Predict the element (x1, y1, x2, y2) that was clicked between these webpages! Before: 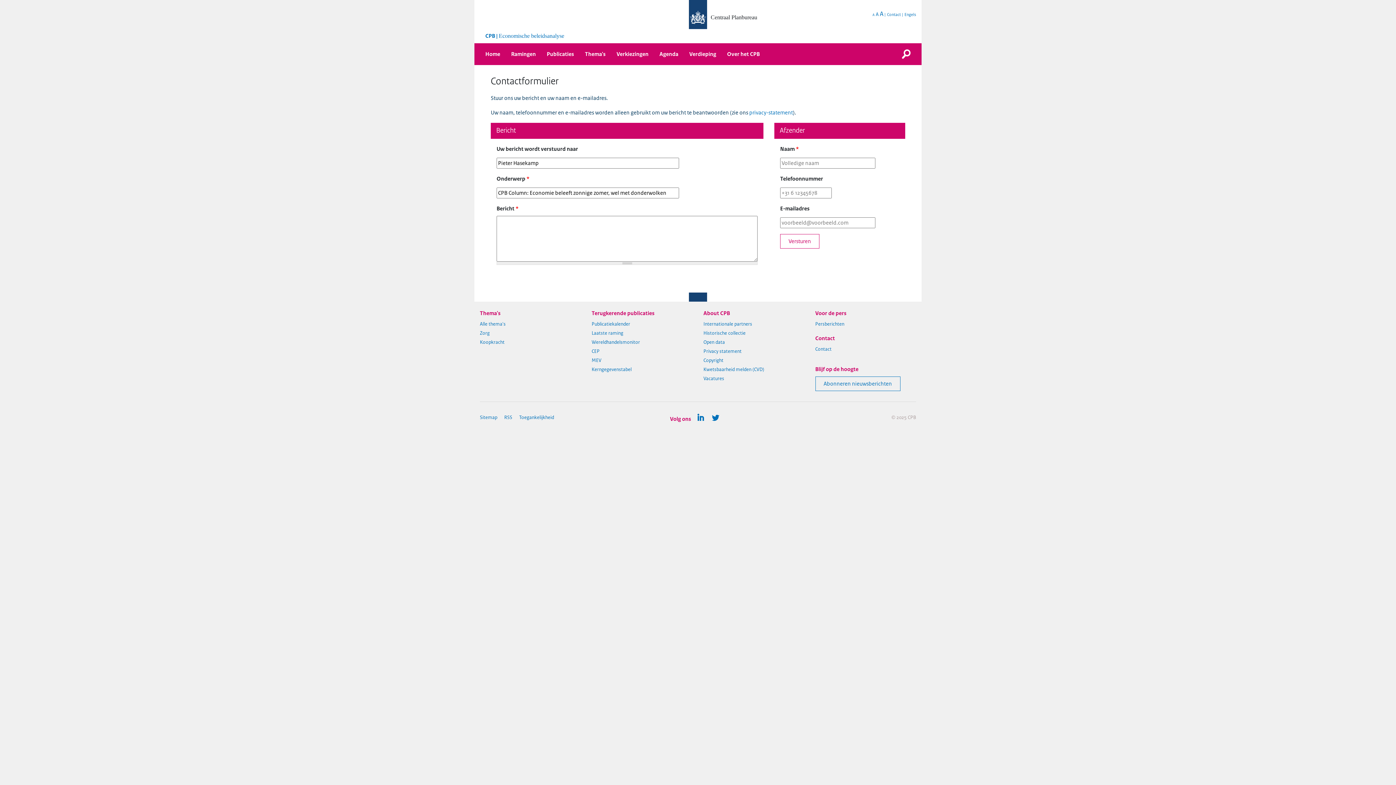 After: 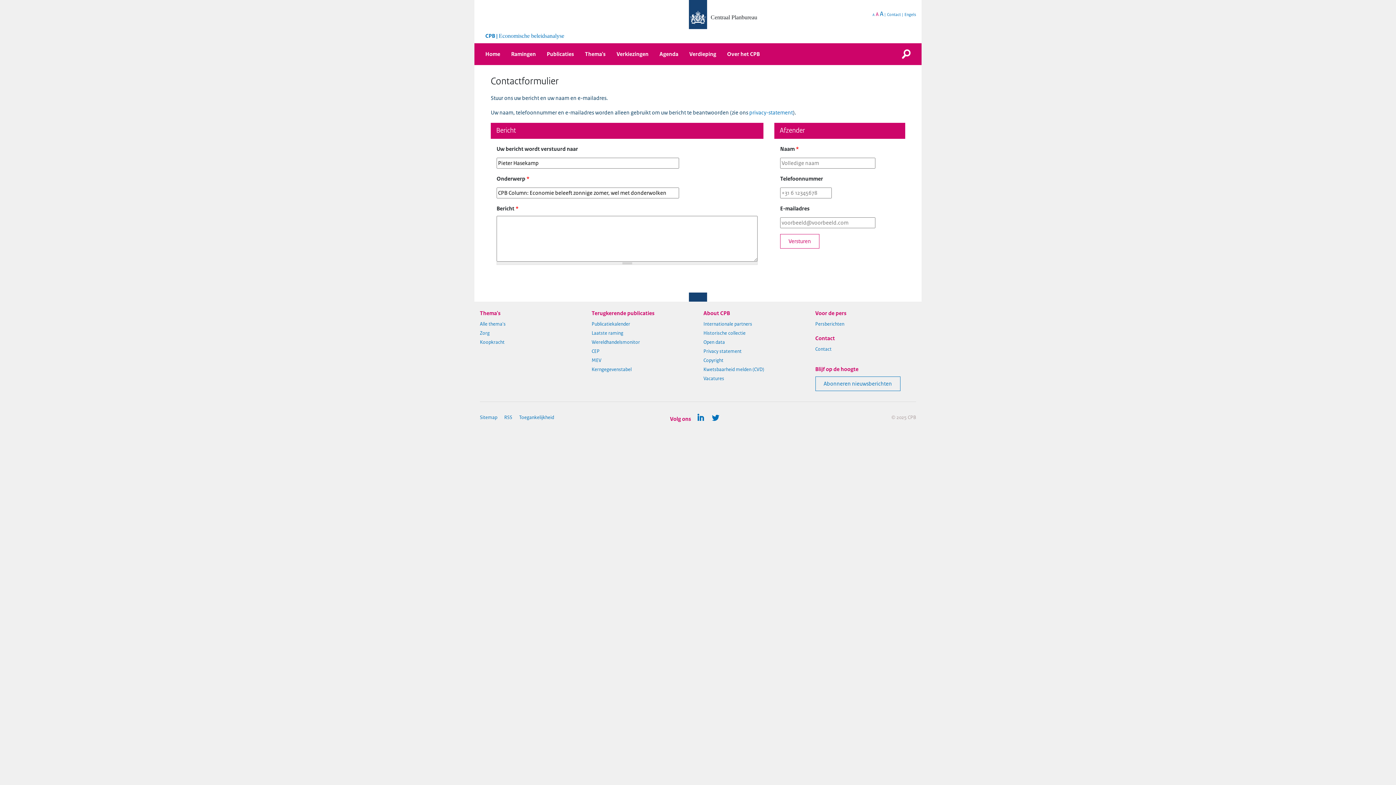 Action: label: A bbox: (876, 12, 878, 17)